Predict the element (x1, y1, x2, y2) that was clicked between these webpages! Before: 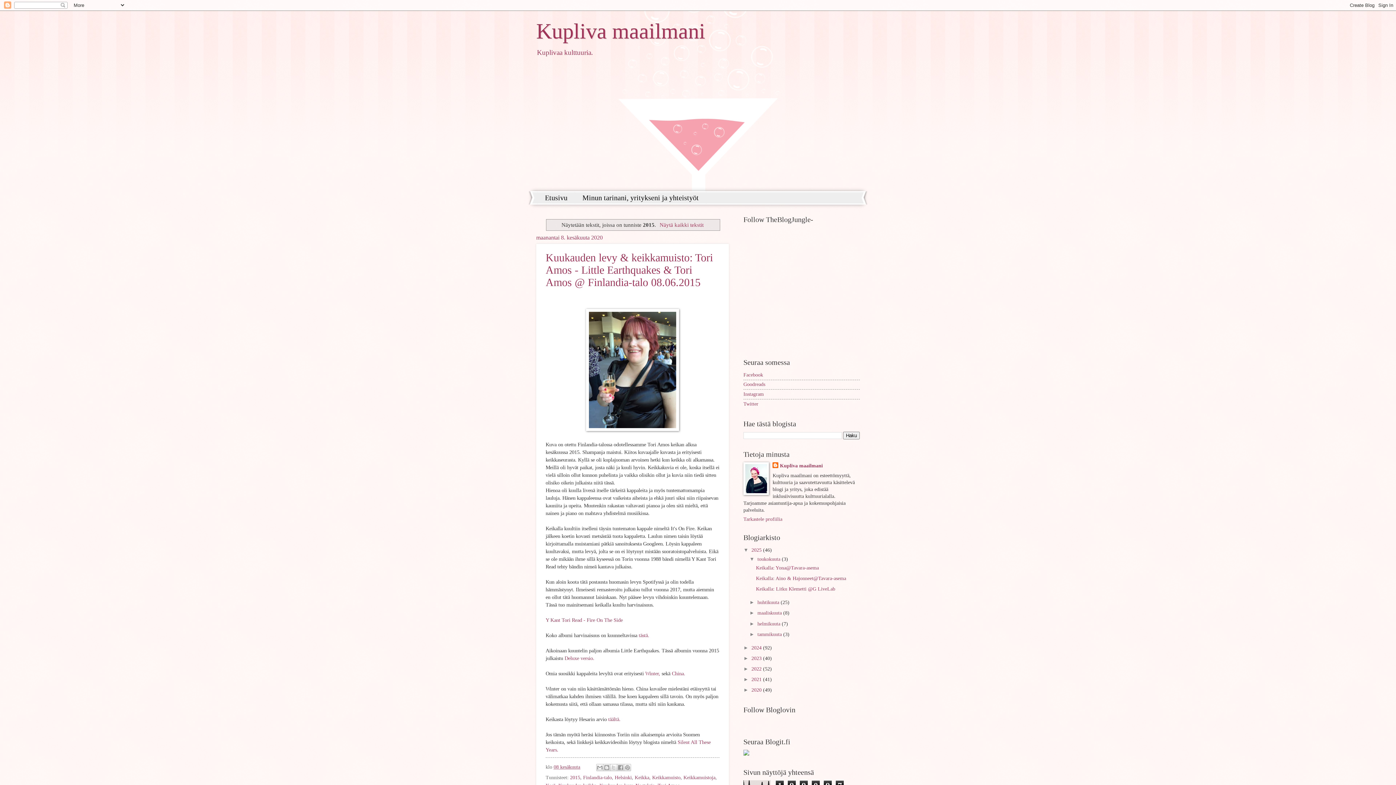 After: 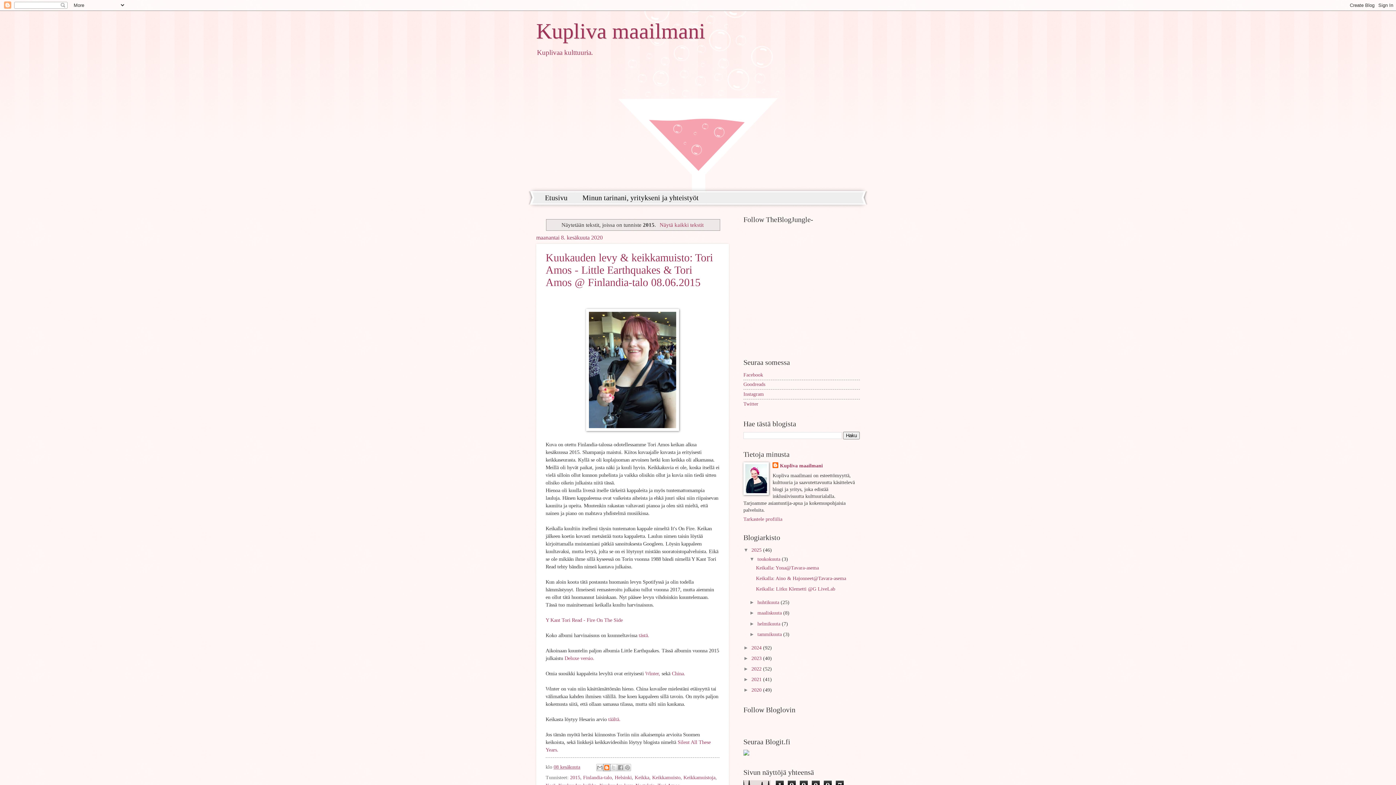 Action: label: Bloggaa tästä! bbox: (603, 764, 610, 771)